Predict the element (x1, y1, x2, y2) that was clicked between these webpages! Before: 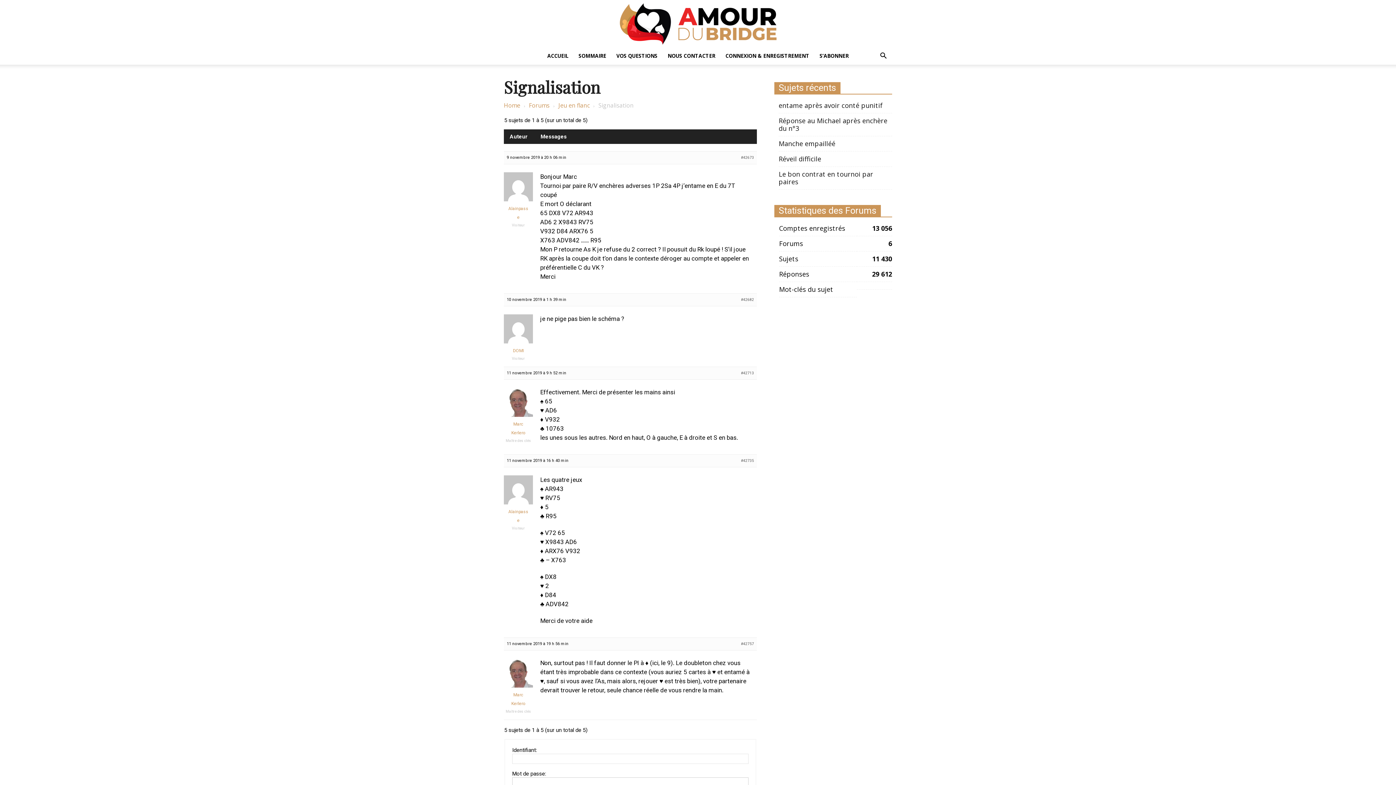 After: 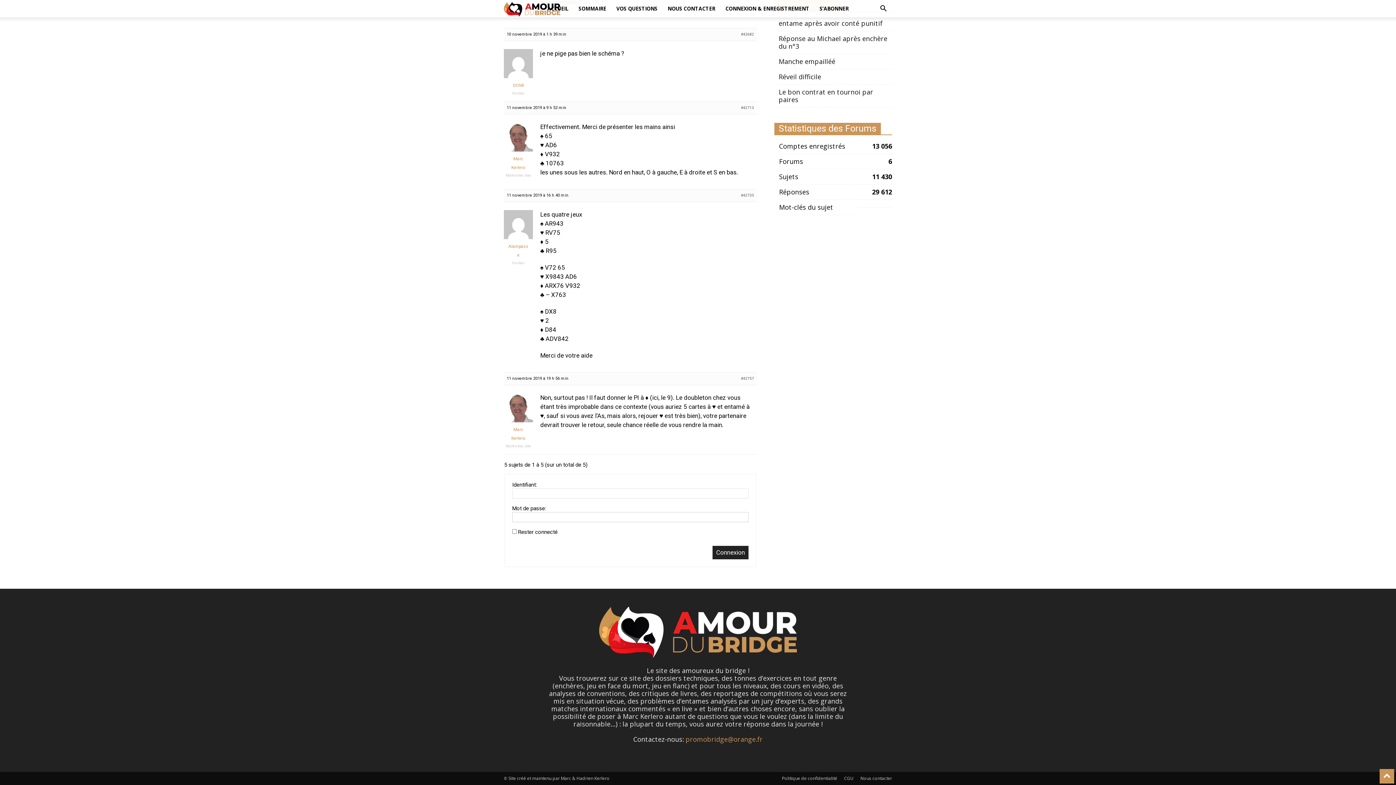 Action: label: #42713 bbox: (741, 369, 754, 377)